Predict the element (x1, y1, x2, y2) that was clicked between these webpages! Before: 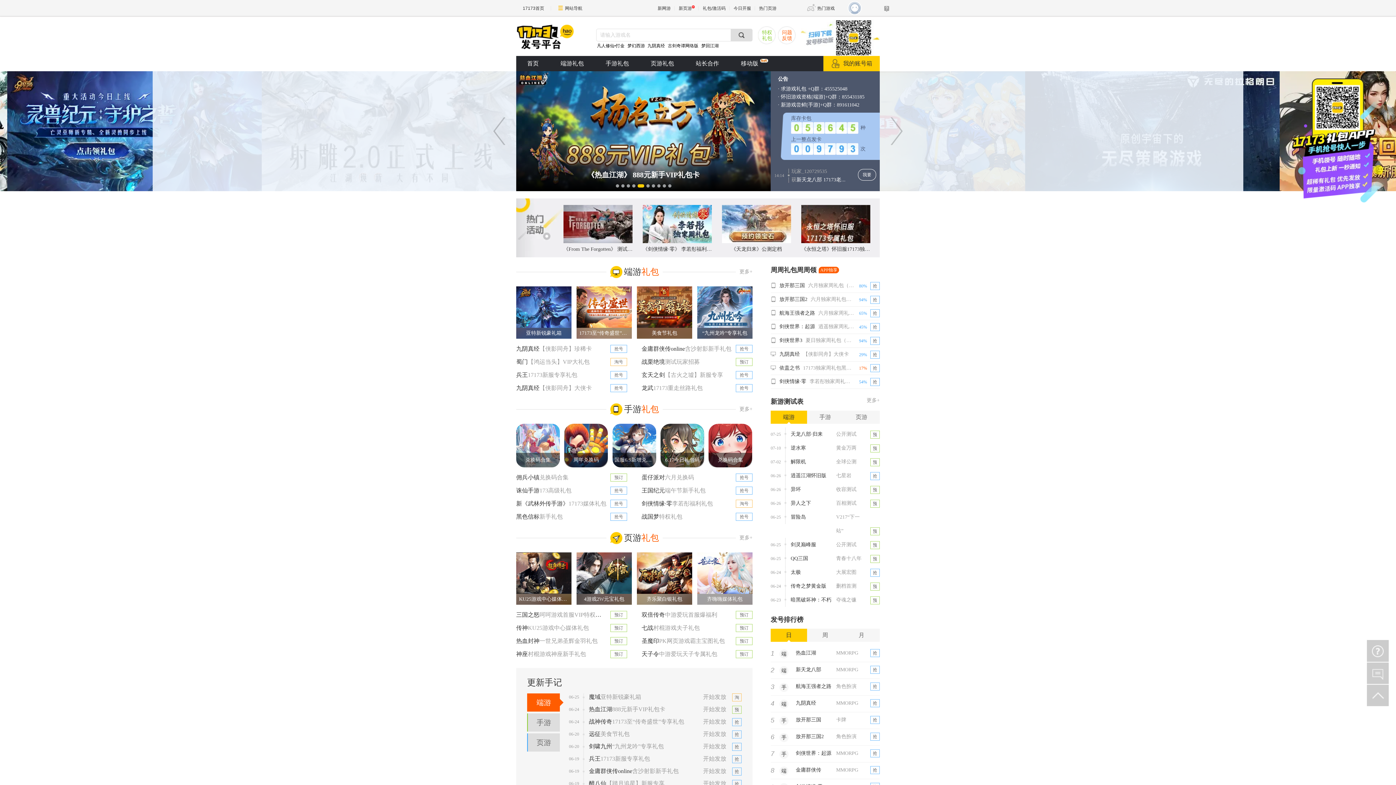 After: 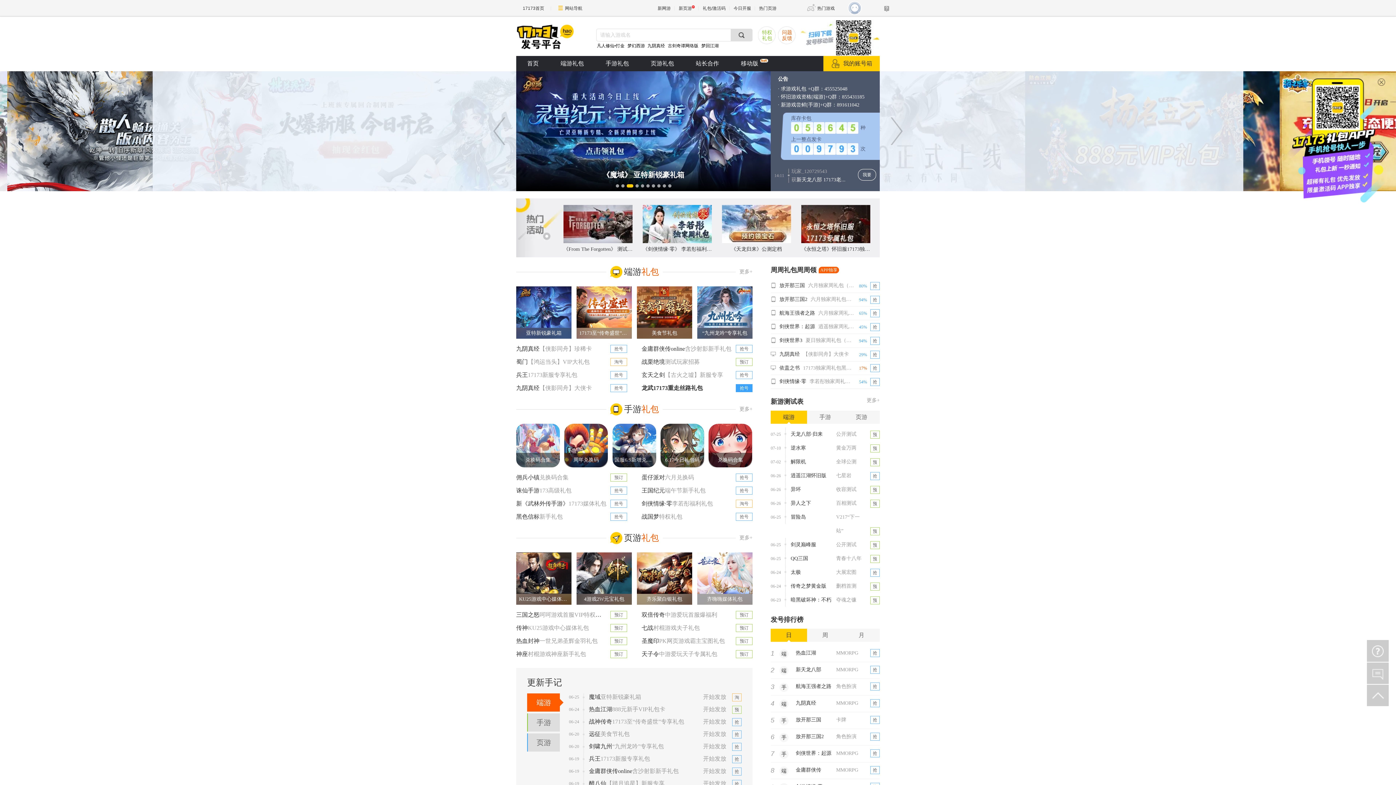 Action: label: 抢号
龙武17173重走丝路礼包 bbox: (641, 381, 752, 394)